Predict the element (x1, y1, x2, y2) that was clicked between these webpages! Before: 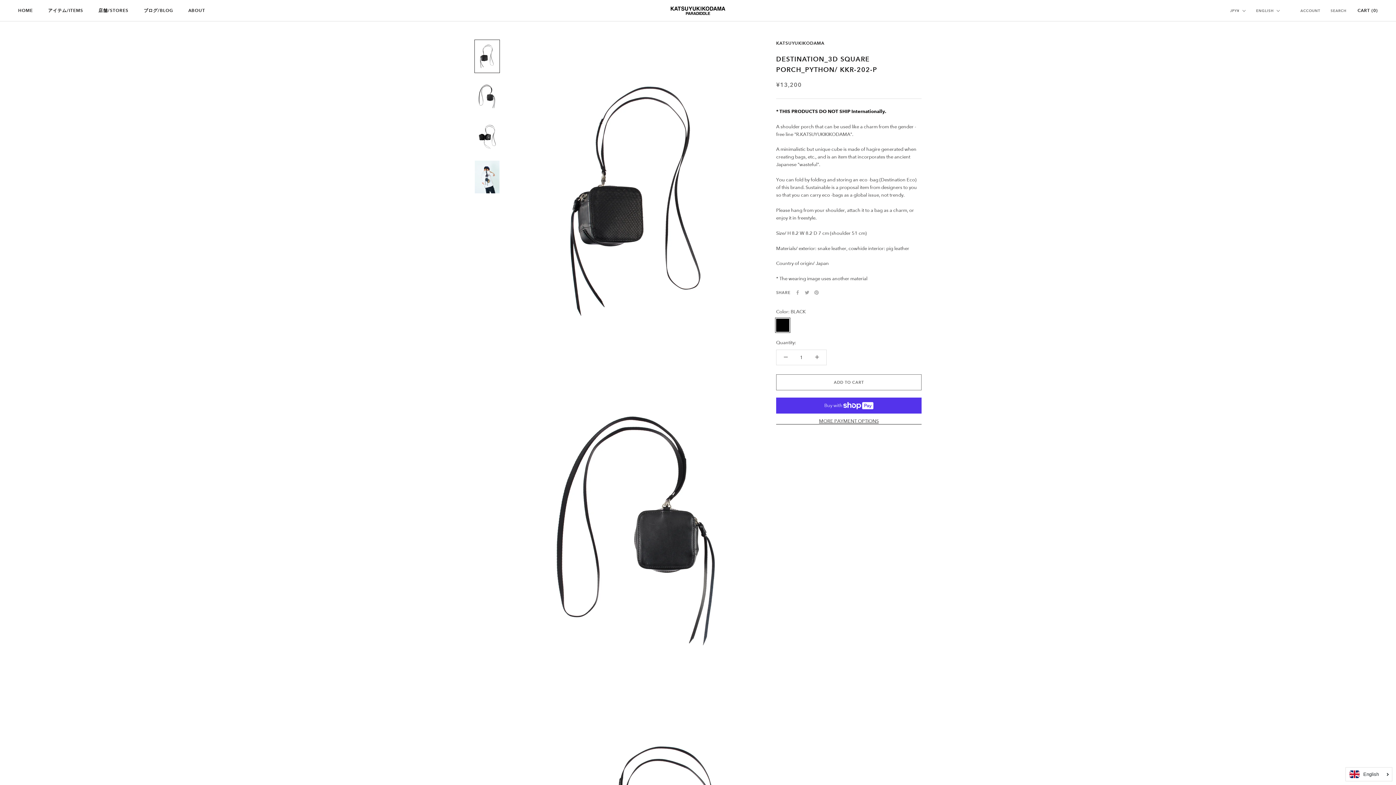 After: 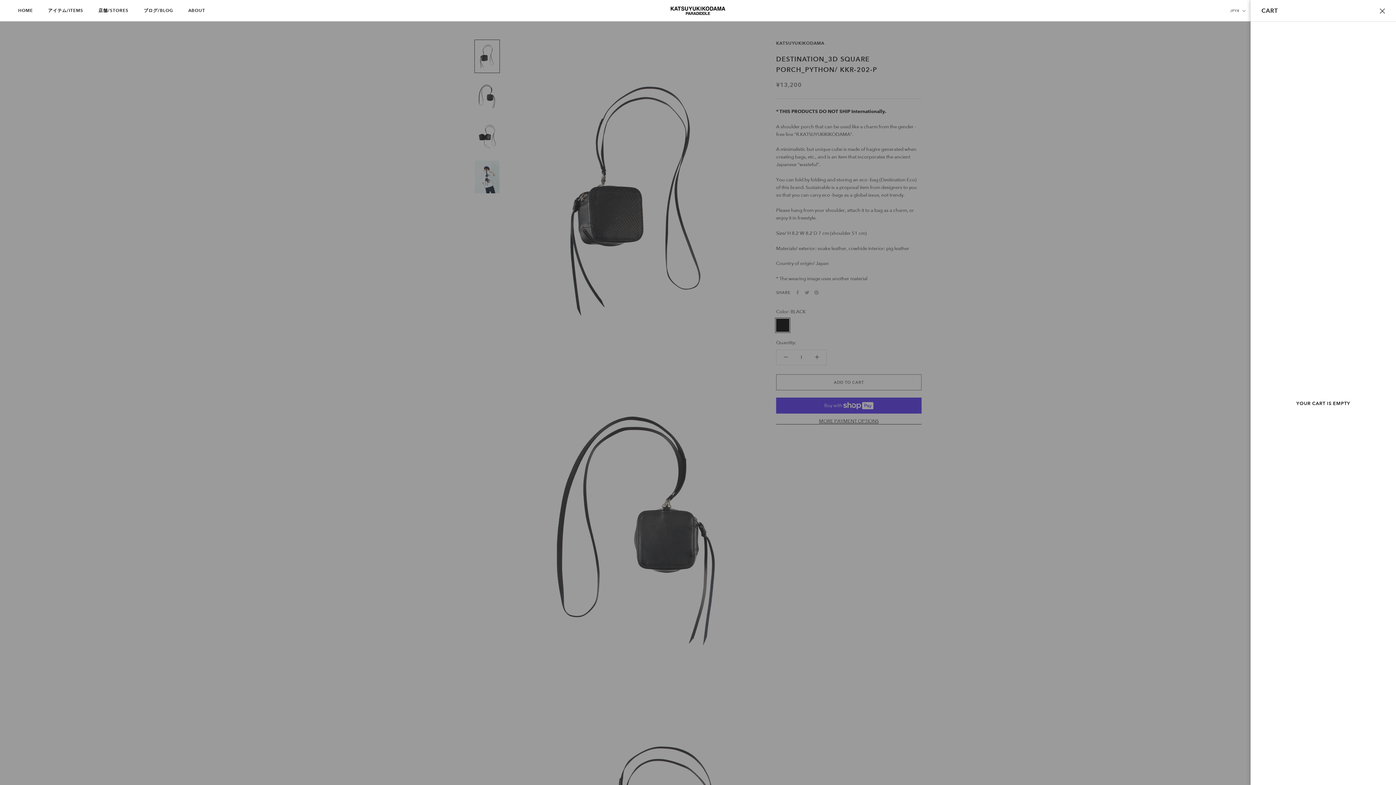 Action: label: Open cart bbox: (1357, 7, 1378, 13)